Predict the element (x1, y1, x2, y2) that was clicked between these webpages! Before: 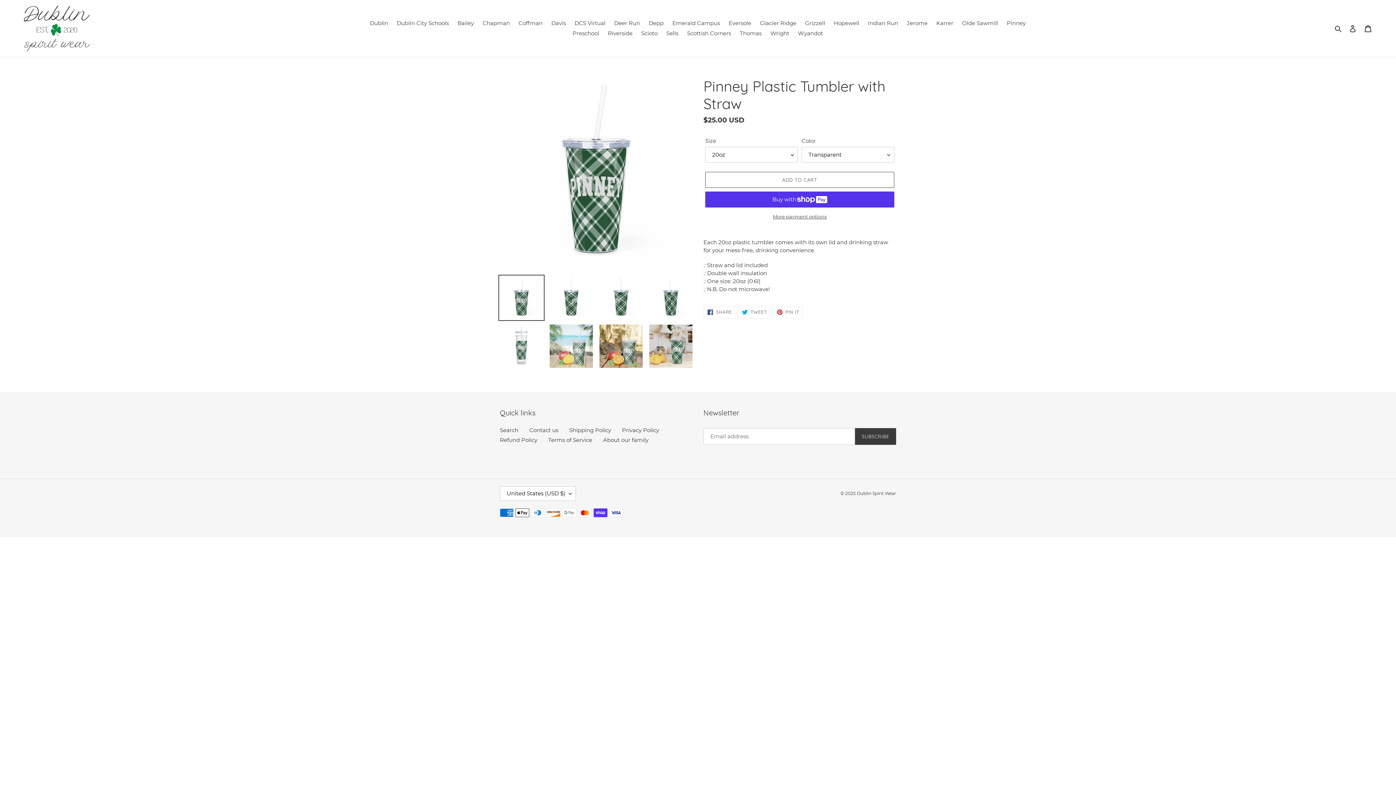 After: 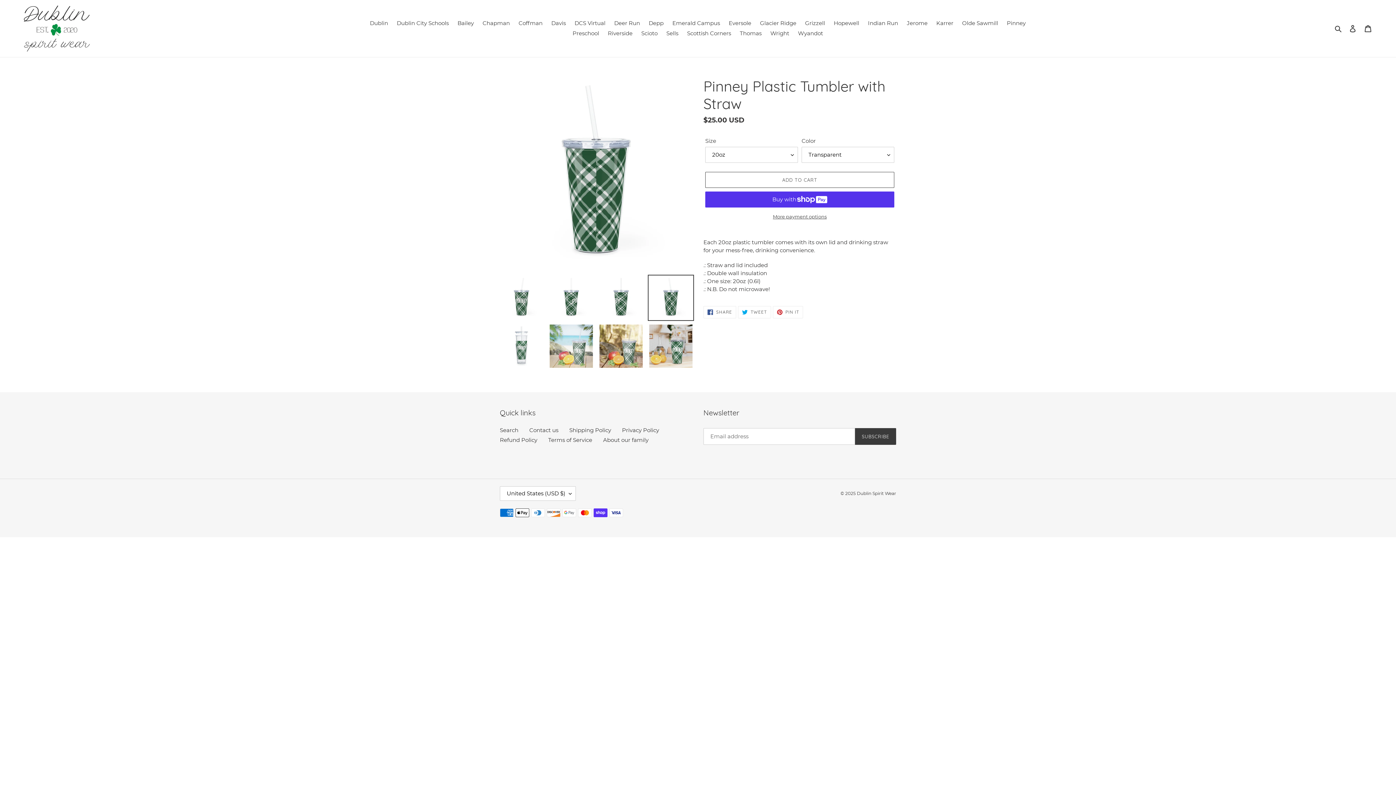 Action: bbox: (648, 274, 694, 321)